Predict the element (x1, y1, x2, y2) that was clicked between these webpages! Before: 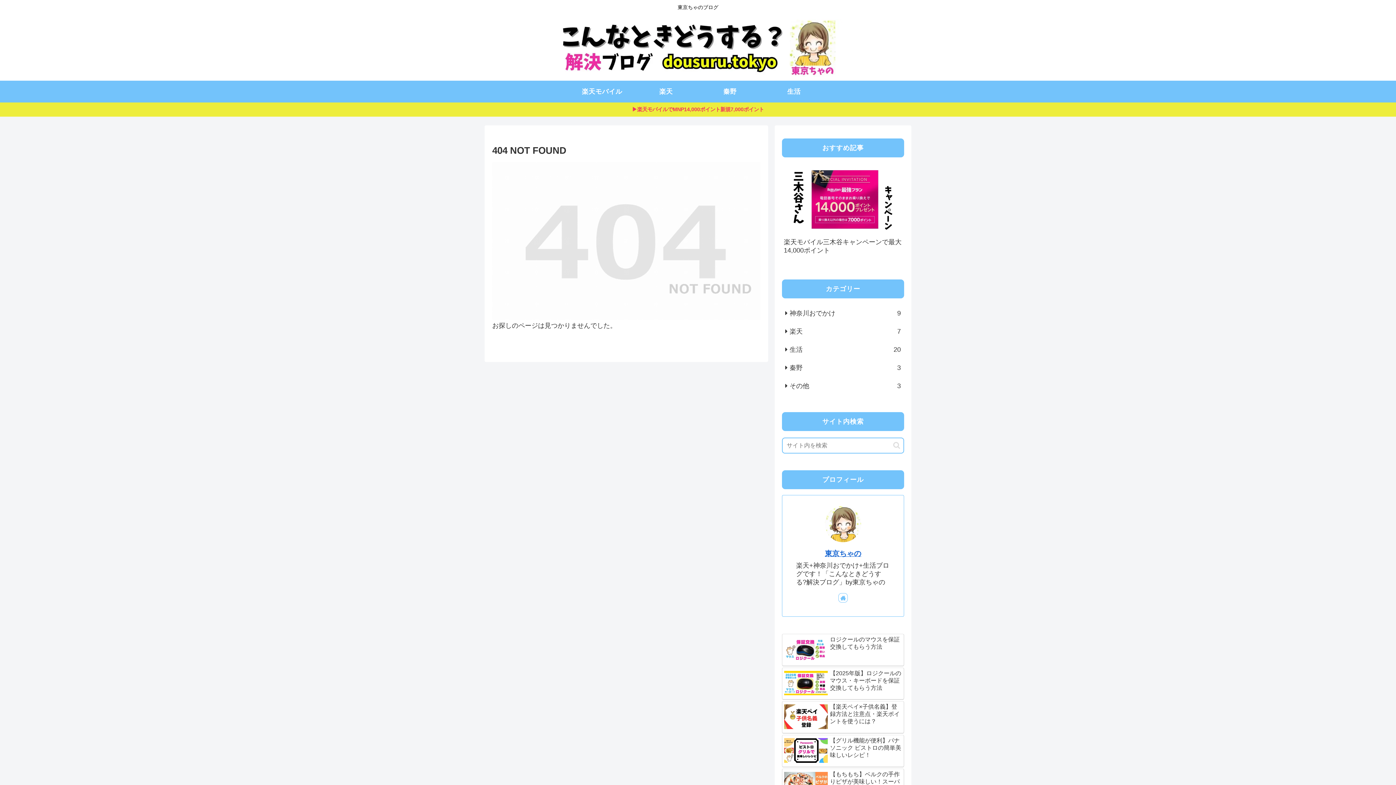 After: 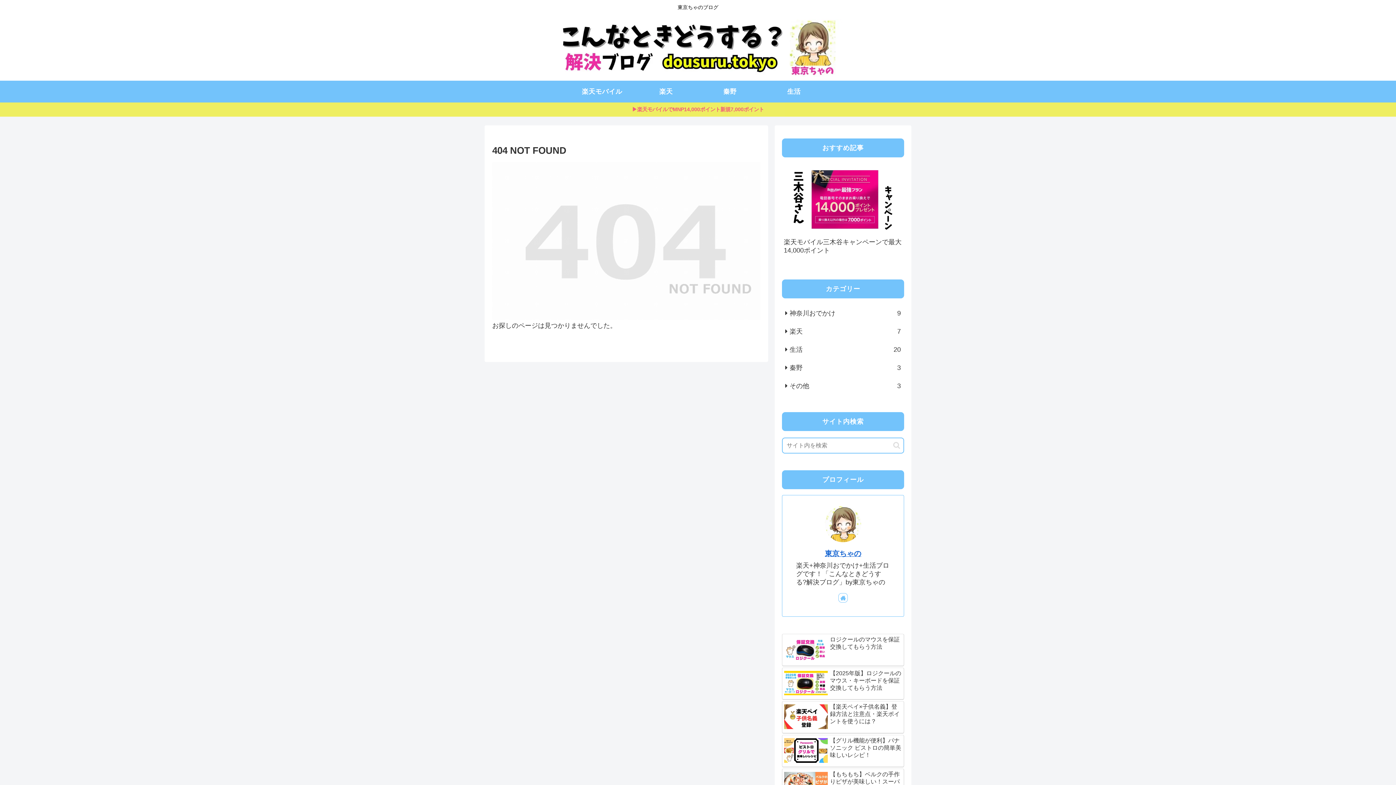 Action: label: ▶楽天モバイルでMNP14,000ポイント新規7,000ポイント bbox: (0, 102, 1396, 116)